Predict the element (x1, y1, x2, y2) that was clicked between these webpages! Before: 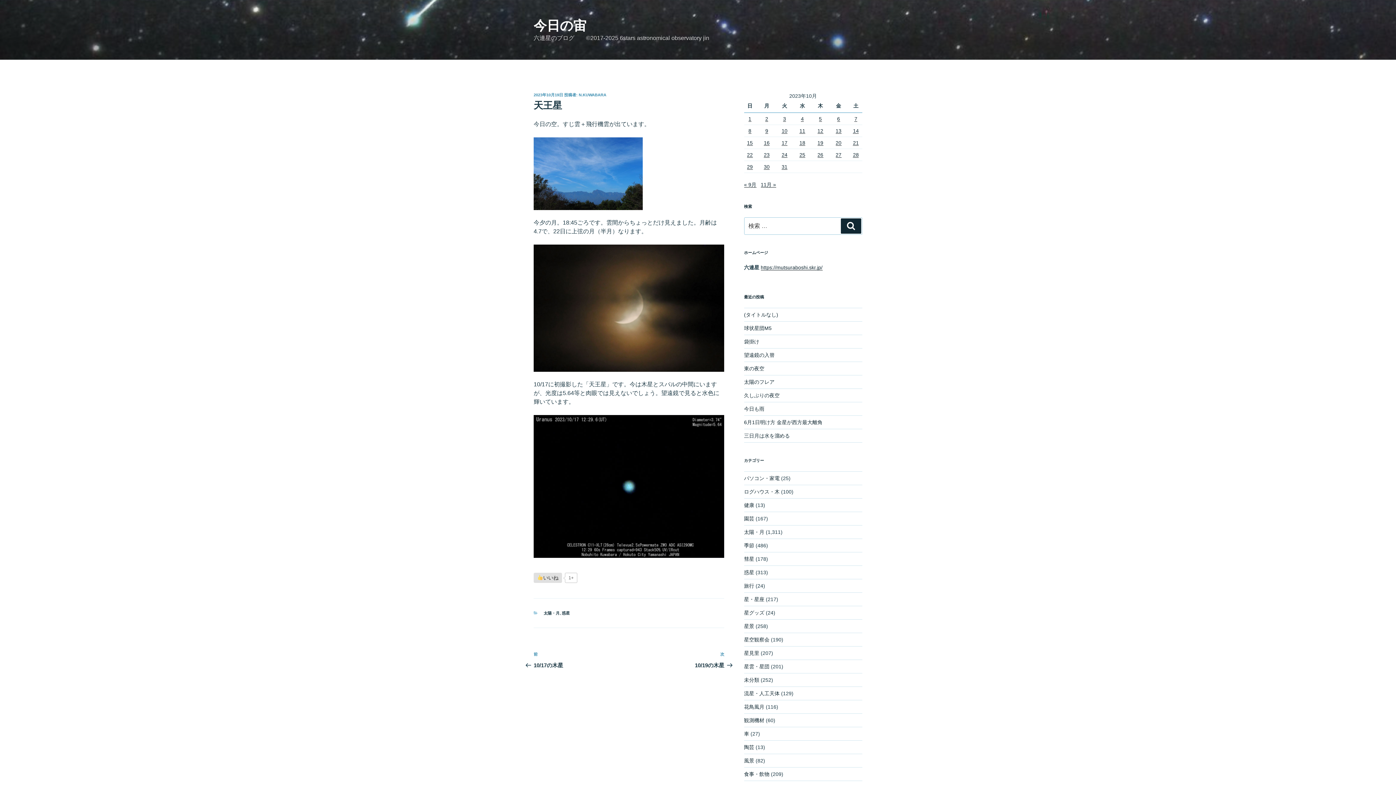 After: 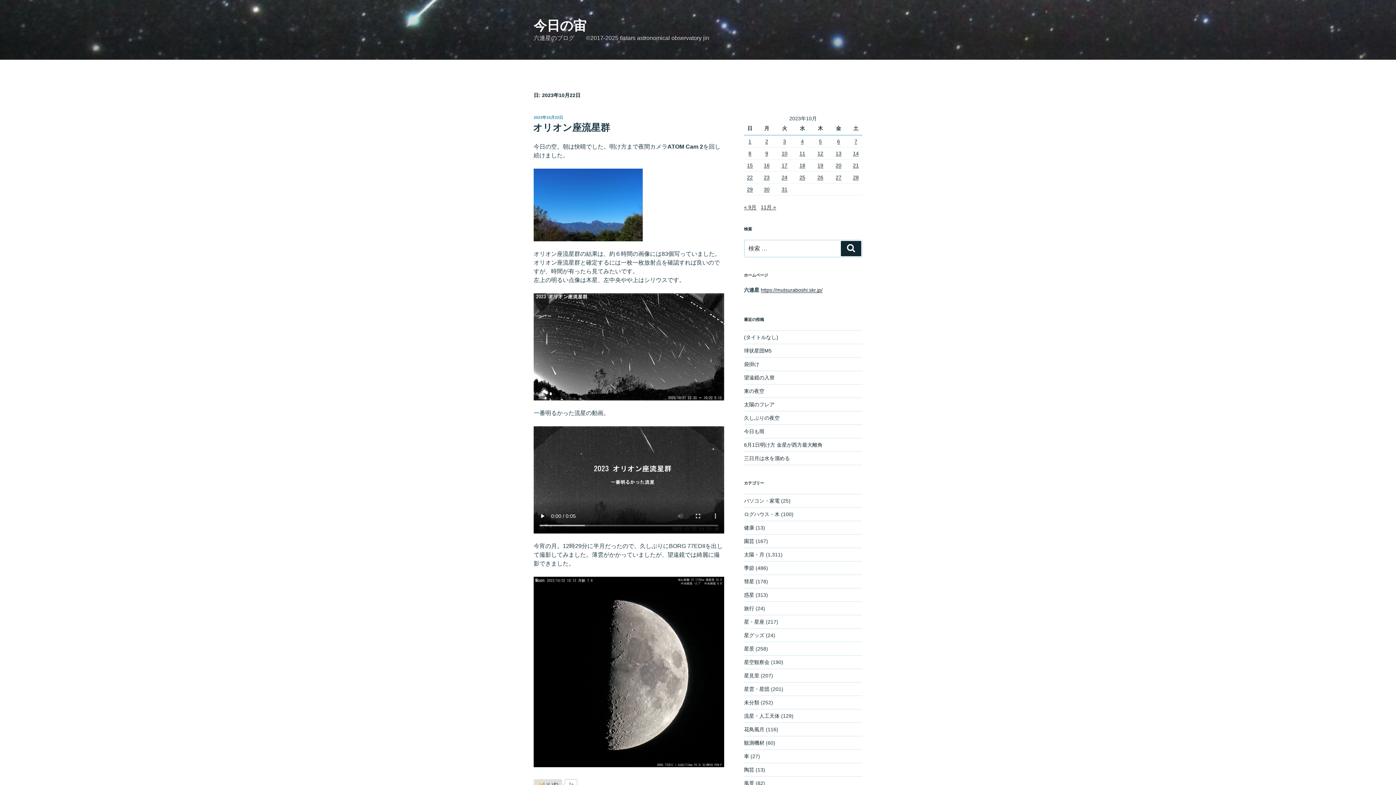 Action: bbox: (747, 152, 753, 157) label: 2023年10月22日 に投稿を公開